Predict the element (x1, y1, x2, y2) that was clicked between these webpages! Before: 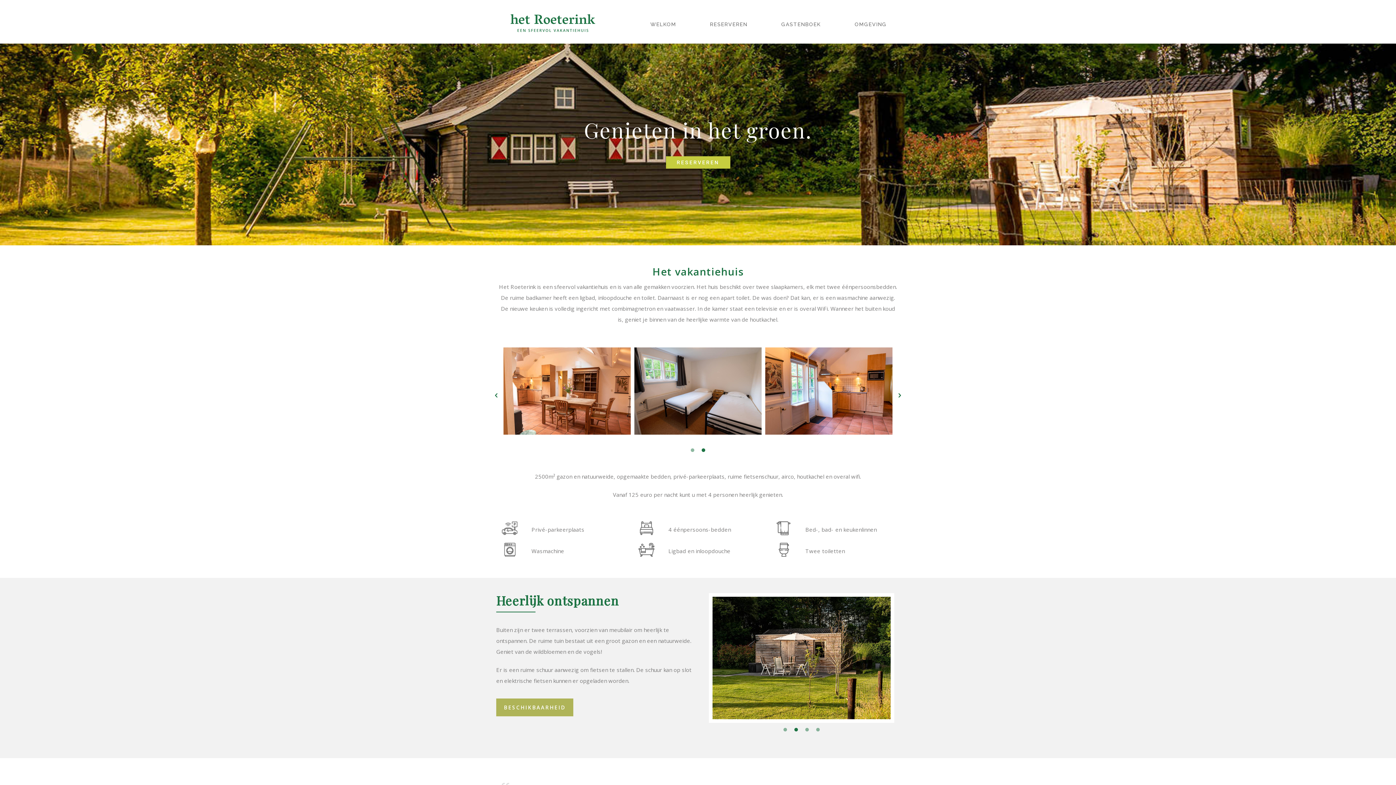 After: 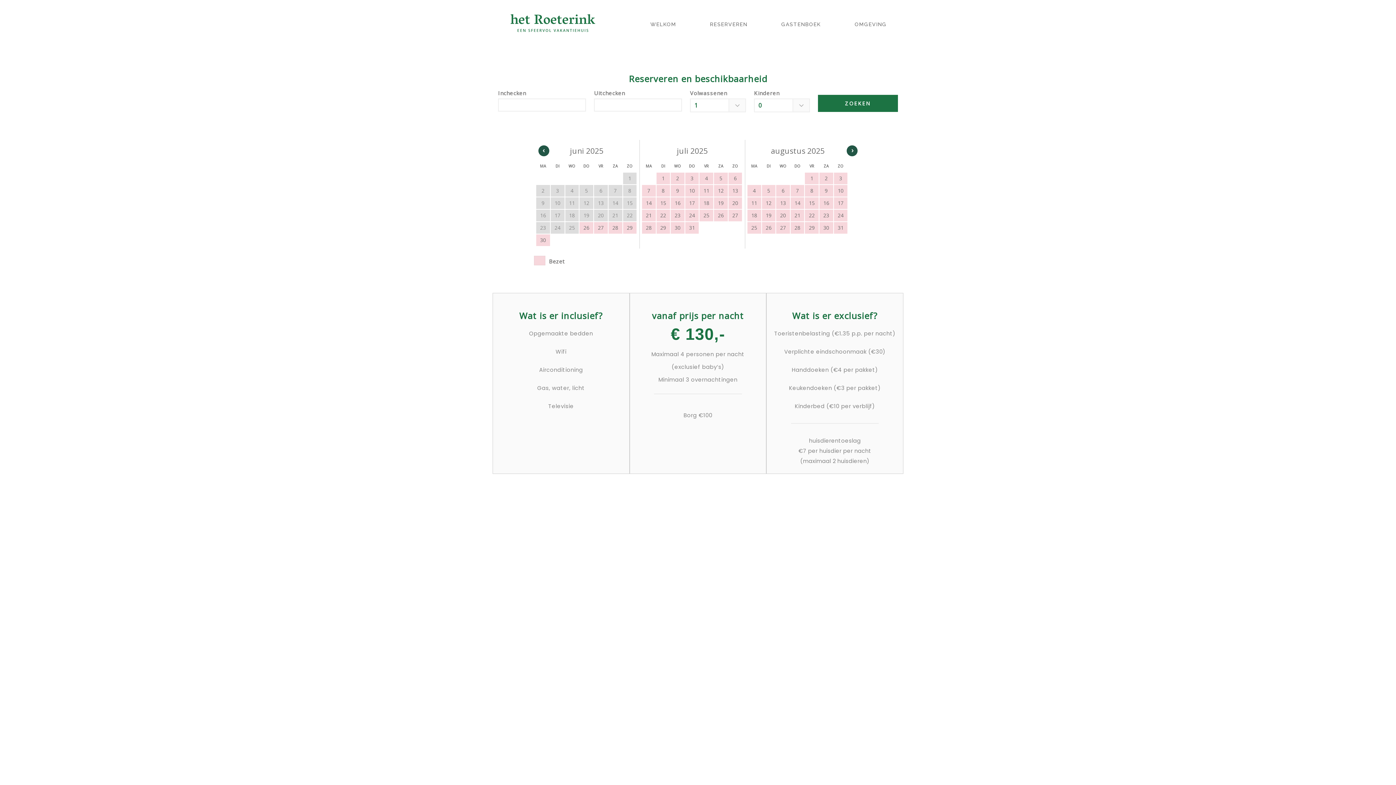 Action: label: BESCHIKBAARHEID bbox: (496, 699, 573, 716)